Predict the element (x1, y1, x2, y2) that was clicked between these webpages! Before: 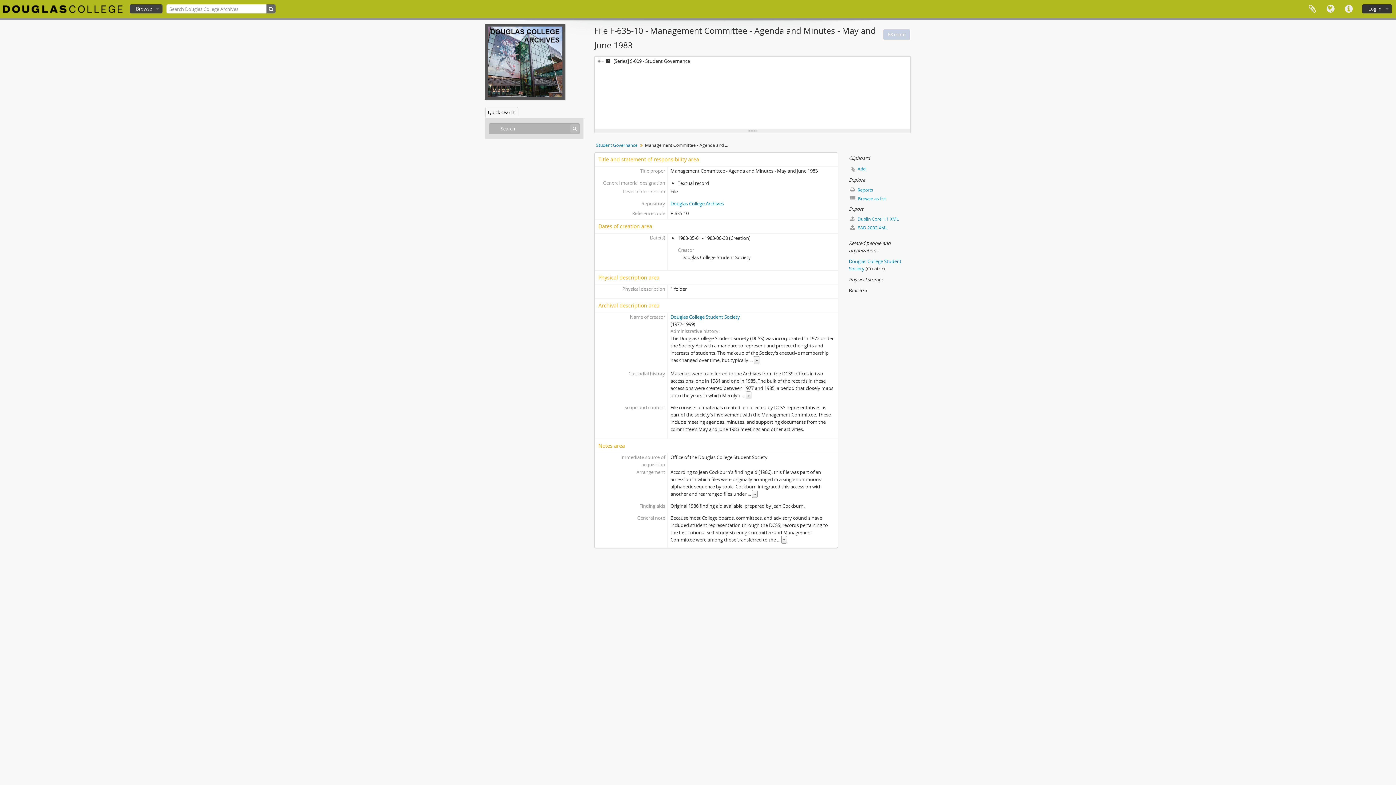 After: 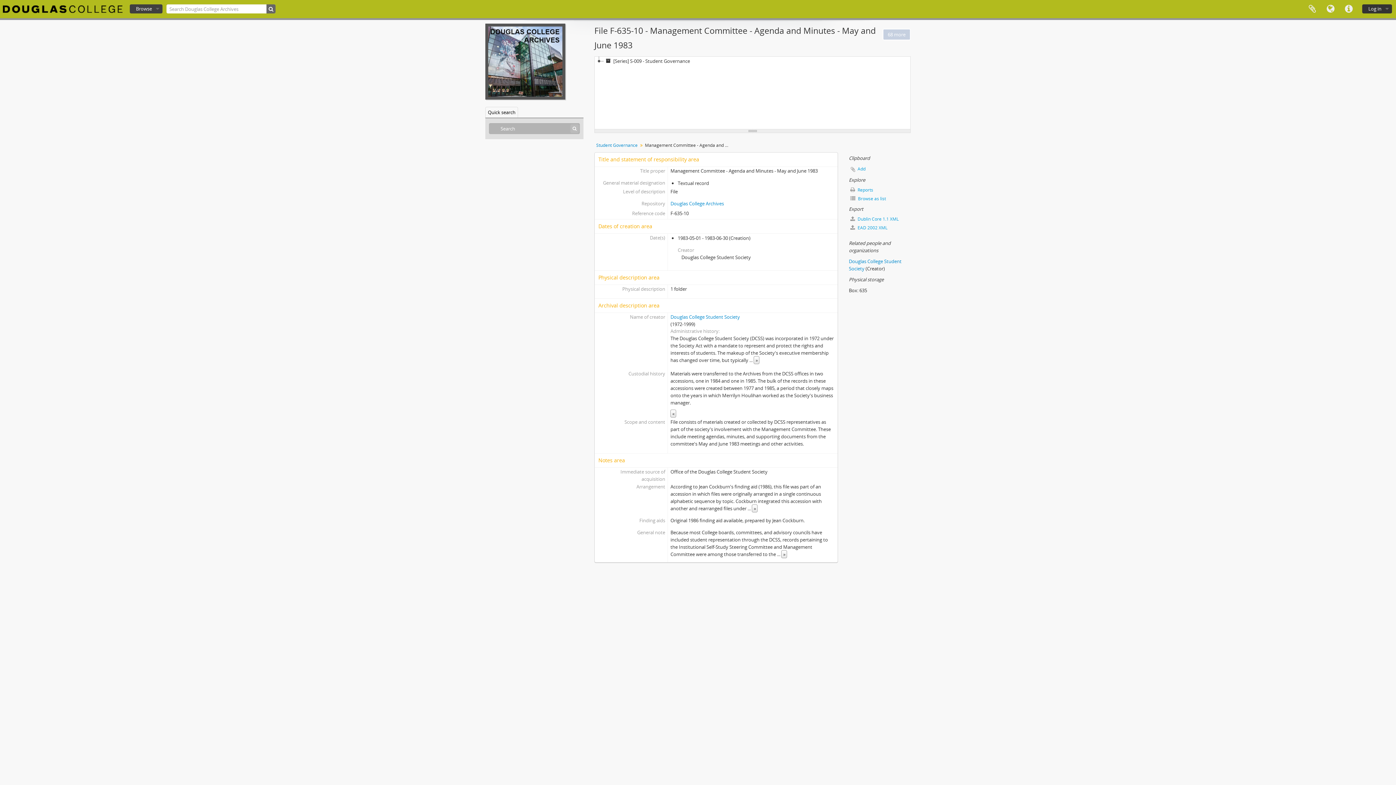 Action: label: » bbox: (745, 391, 751, 399)